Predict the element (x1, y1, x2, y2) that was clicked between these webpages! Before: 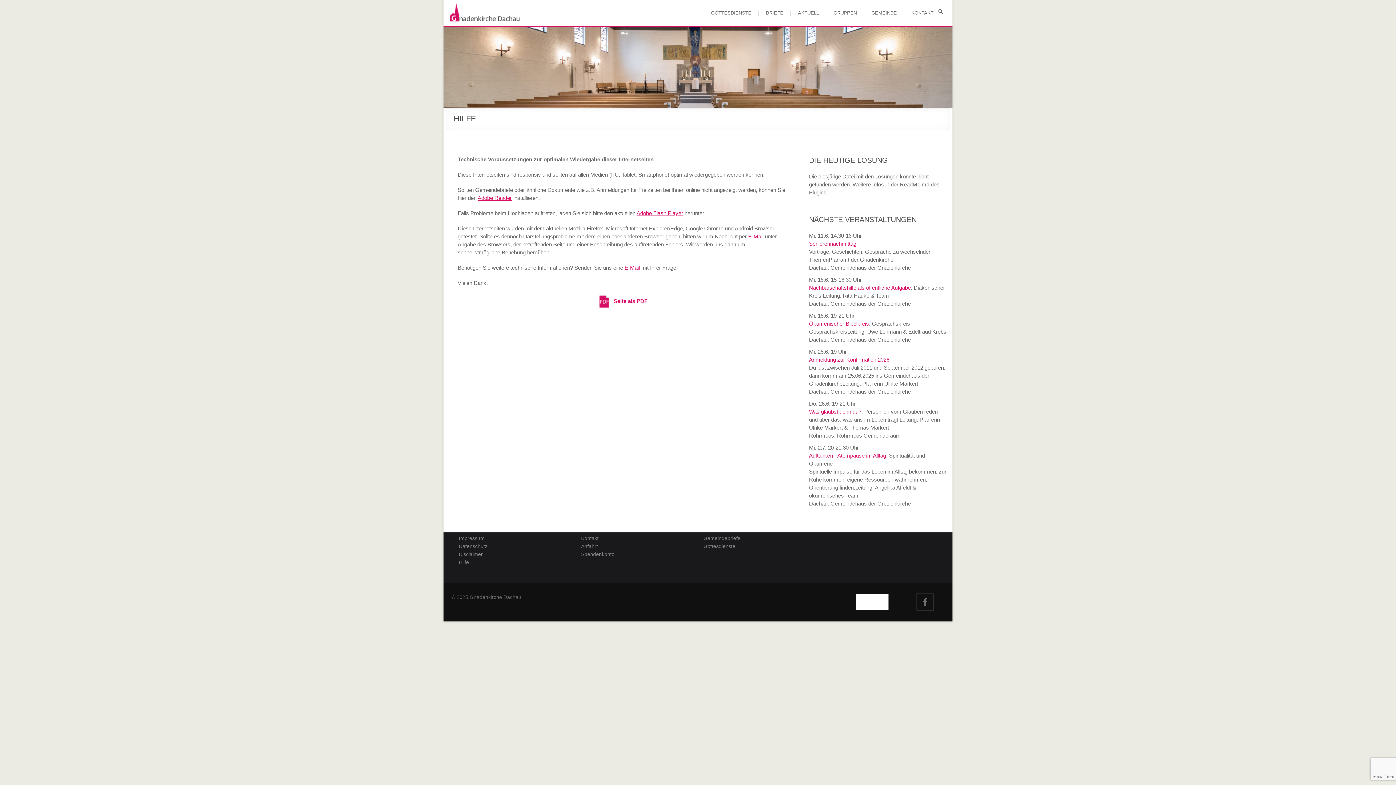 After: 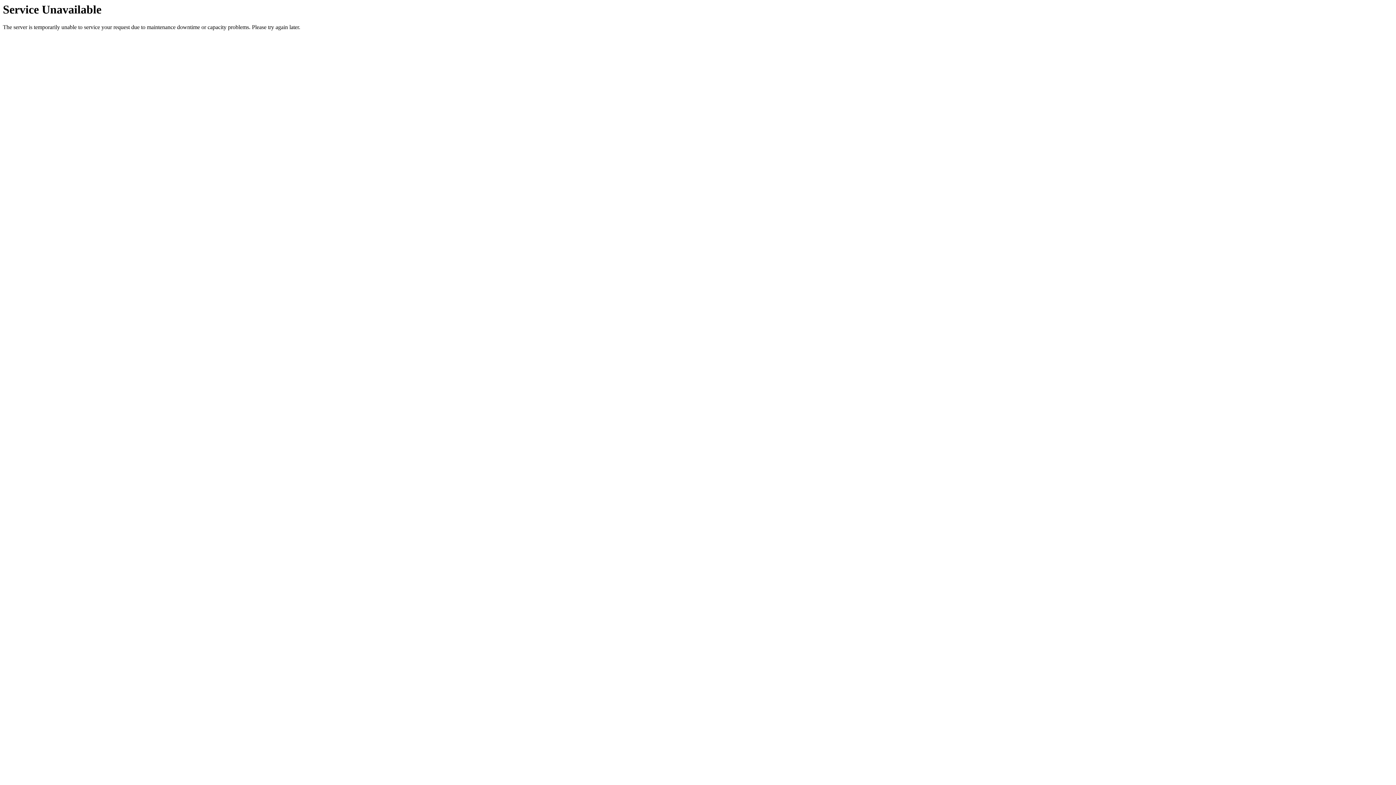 Action: bbox: (458, 558, 570, 566) label: Hilfe